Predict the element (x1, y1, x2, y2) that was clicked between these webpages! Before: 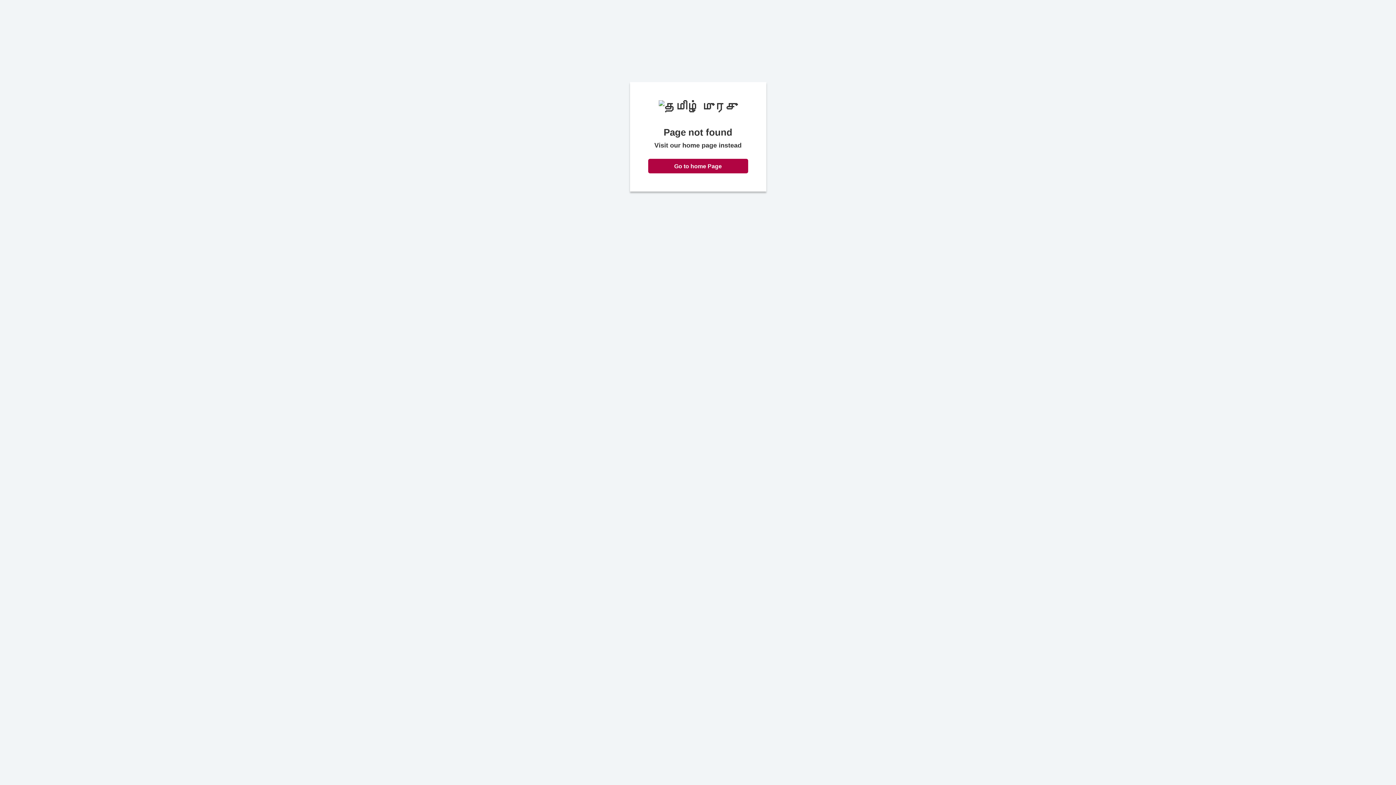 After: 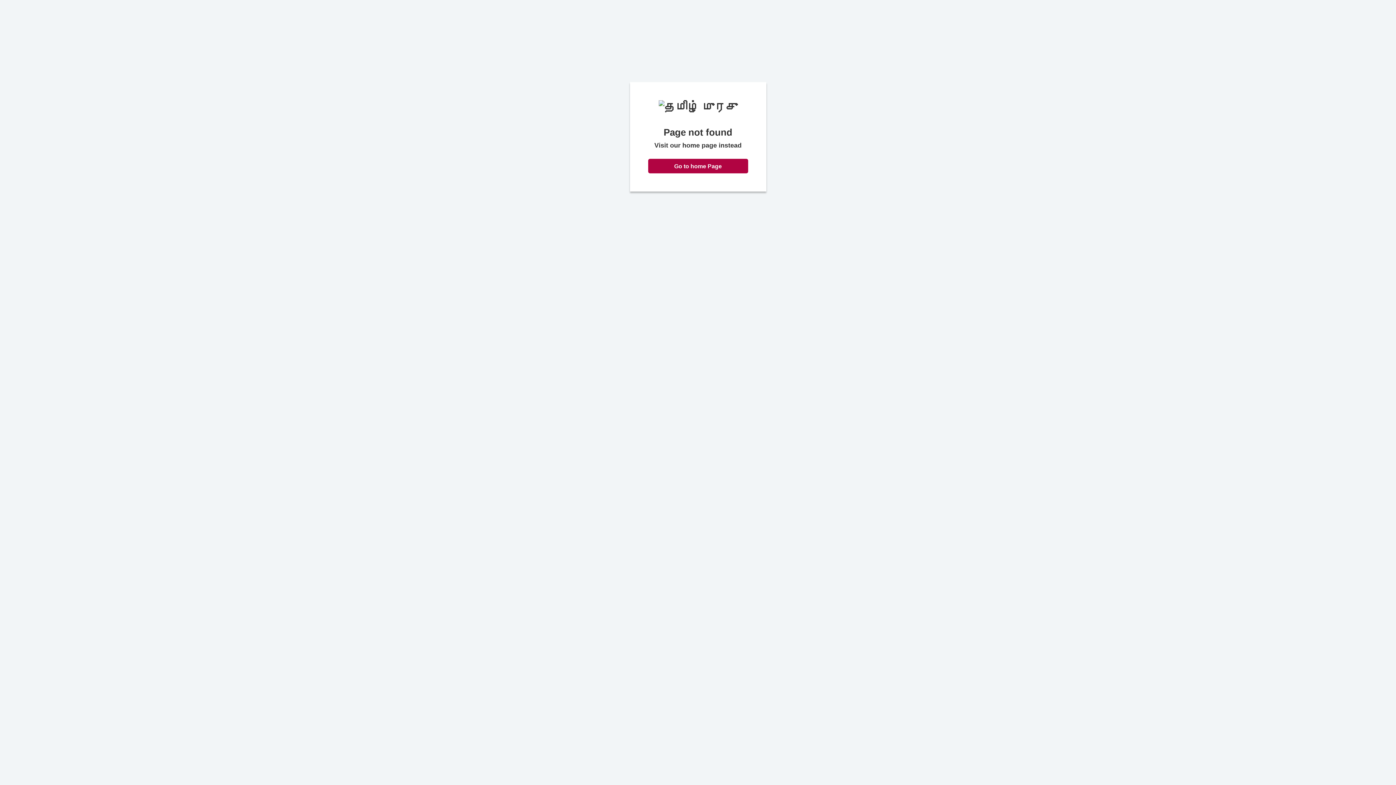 Action: label: Go to home Page bbox: (648, 158, 748, 173)